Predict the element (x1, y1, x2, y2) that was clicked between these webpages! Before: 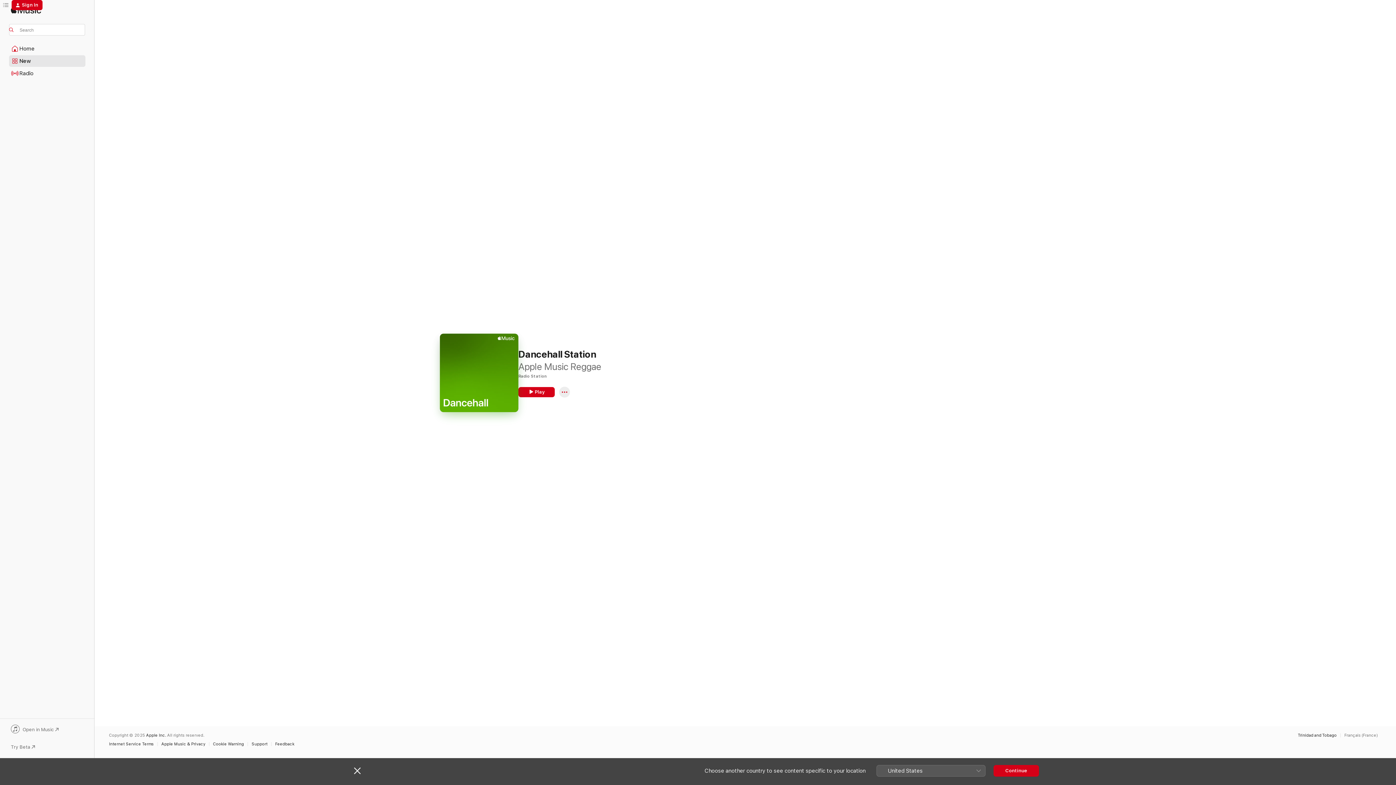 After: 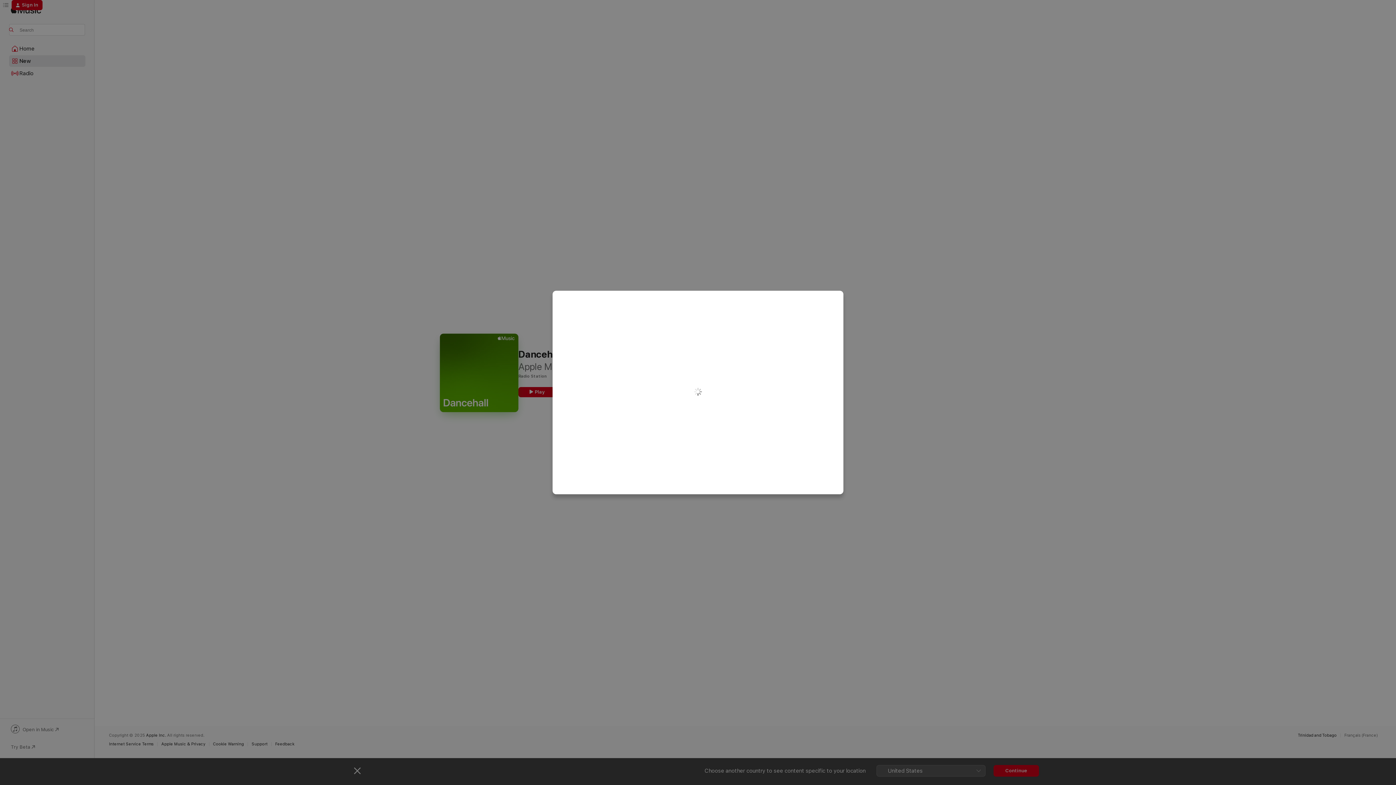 Action: label: Play bbox: (518, 387, 554, 397)